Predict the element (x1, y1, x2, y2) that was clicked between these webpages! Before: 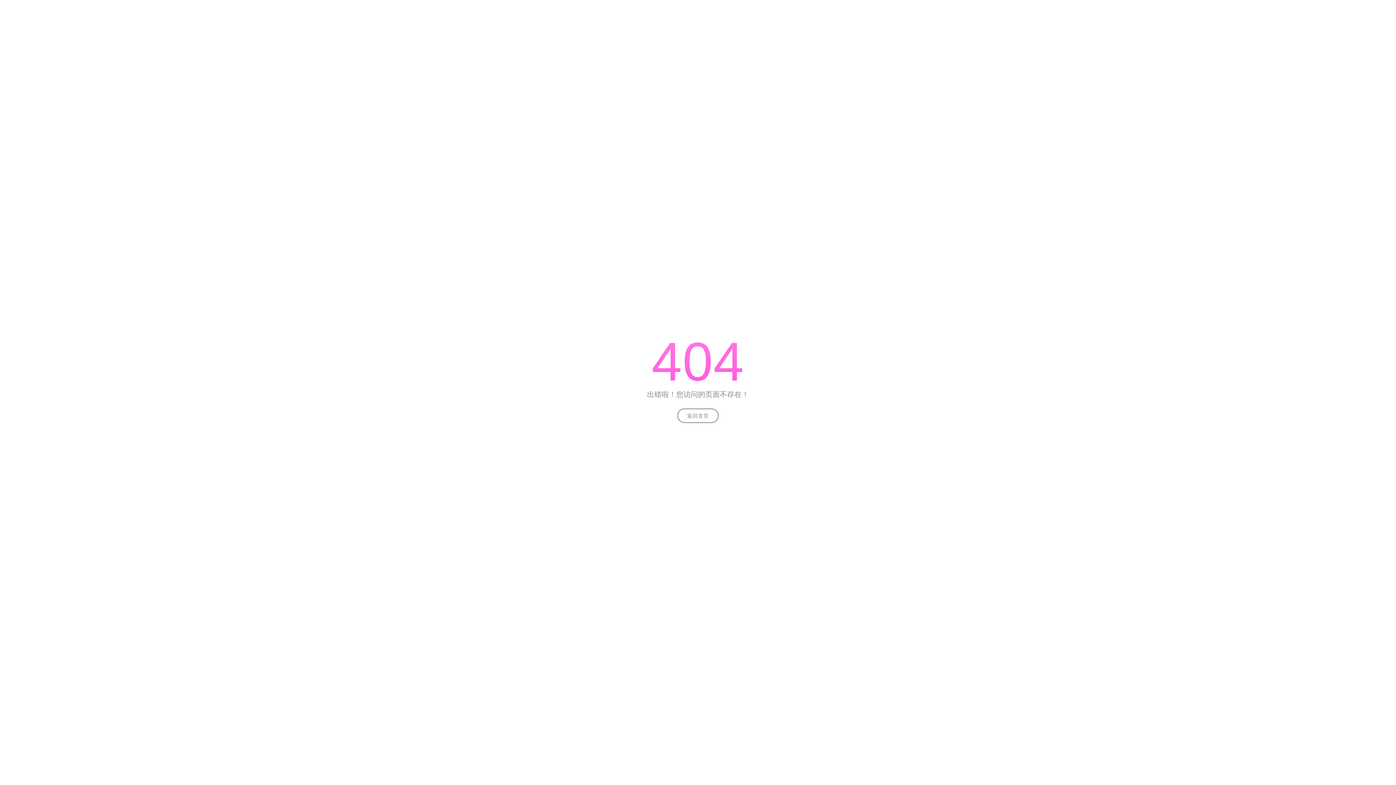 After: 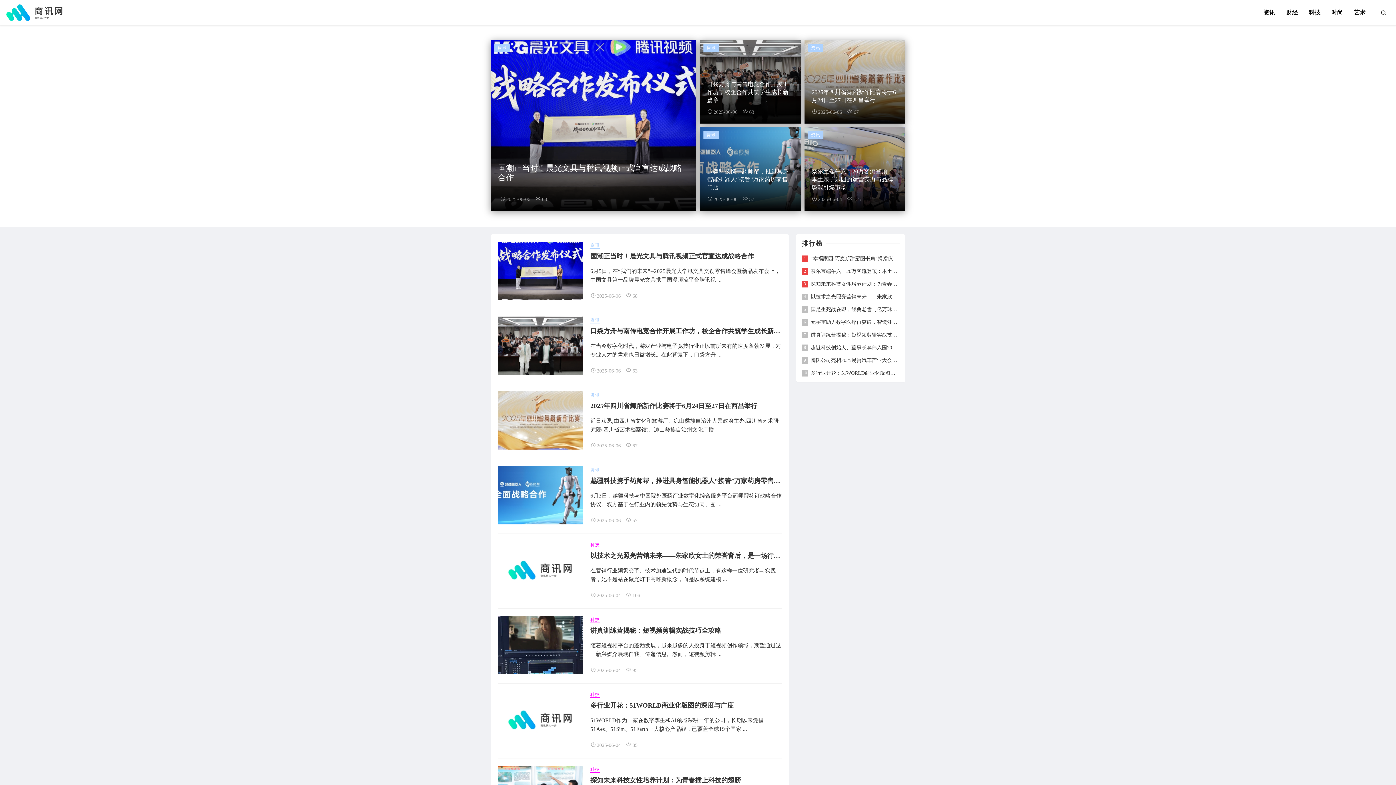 Action: label: 返回首页 bbox: (677, 408, 718, 423)